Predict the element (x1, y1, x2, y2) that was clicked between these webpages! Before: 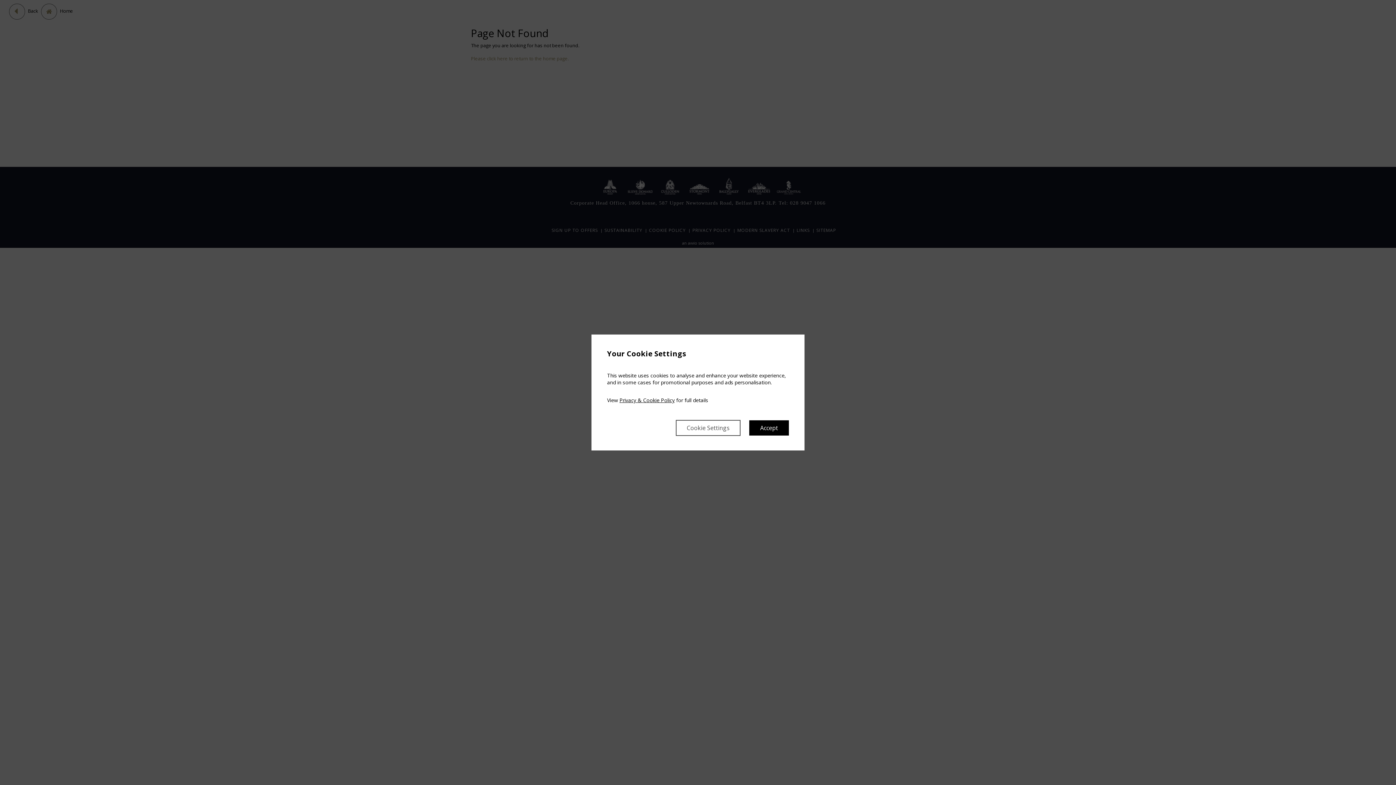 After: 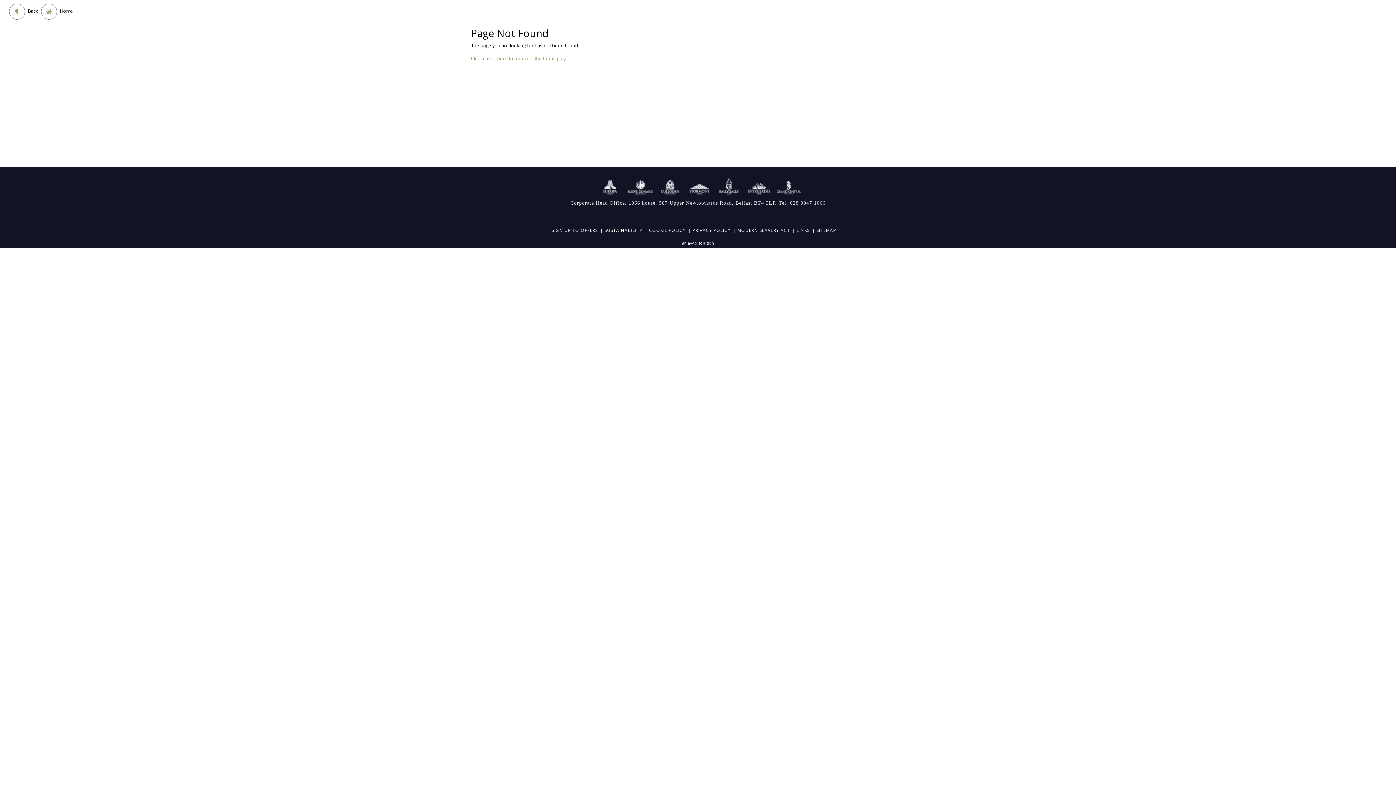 Action: label: Accept bbox: (749, 420, 789, 435)